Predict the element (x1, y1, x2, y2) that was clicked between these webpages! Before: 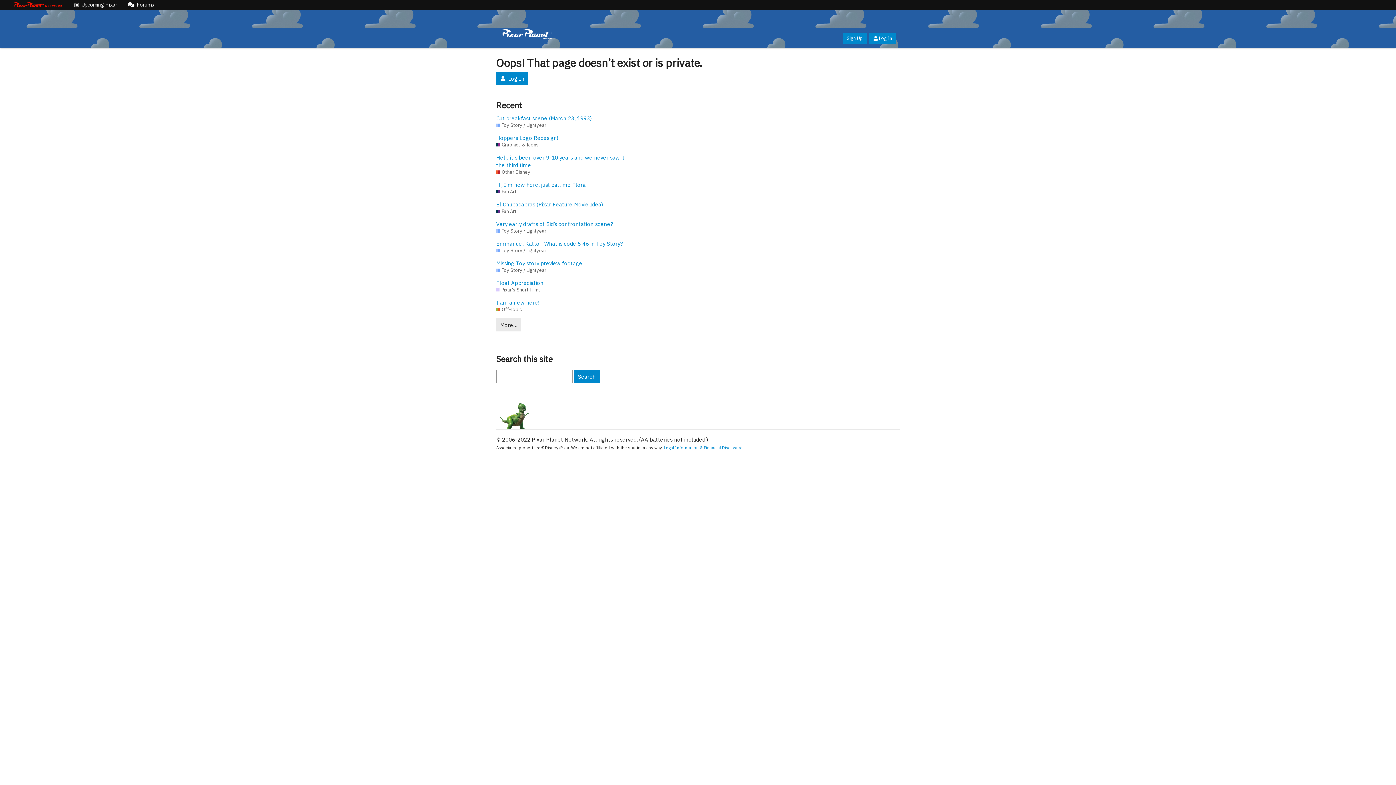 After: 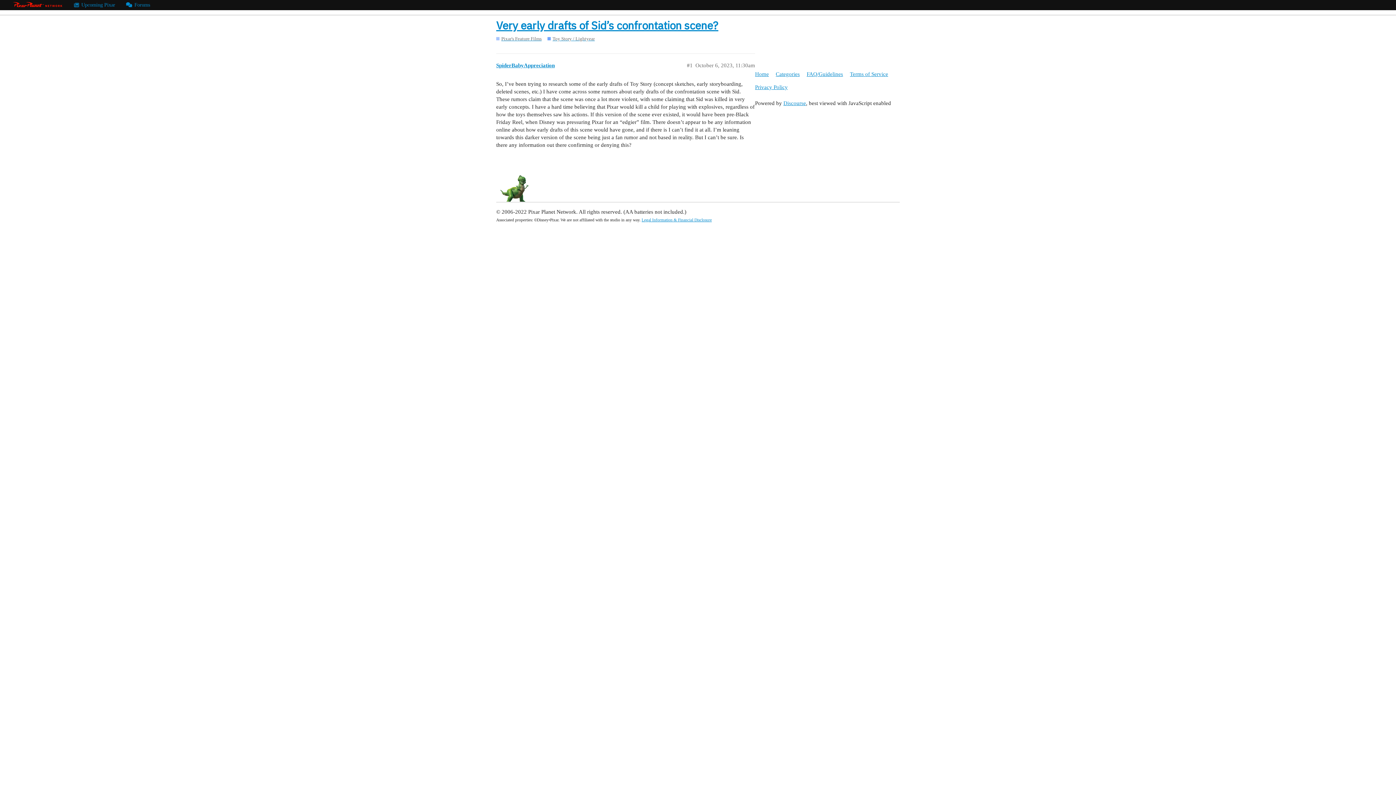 Action: bbox: (496, 220, 634, 228) label: Very early drafts of Sid’s confrontation scene?